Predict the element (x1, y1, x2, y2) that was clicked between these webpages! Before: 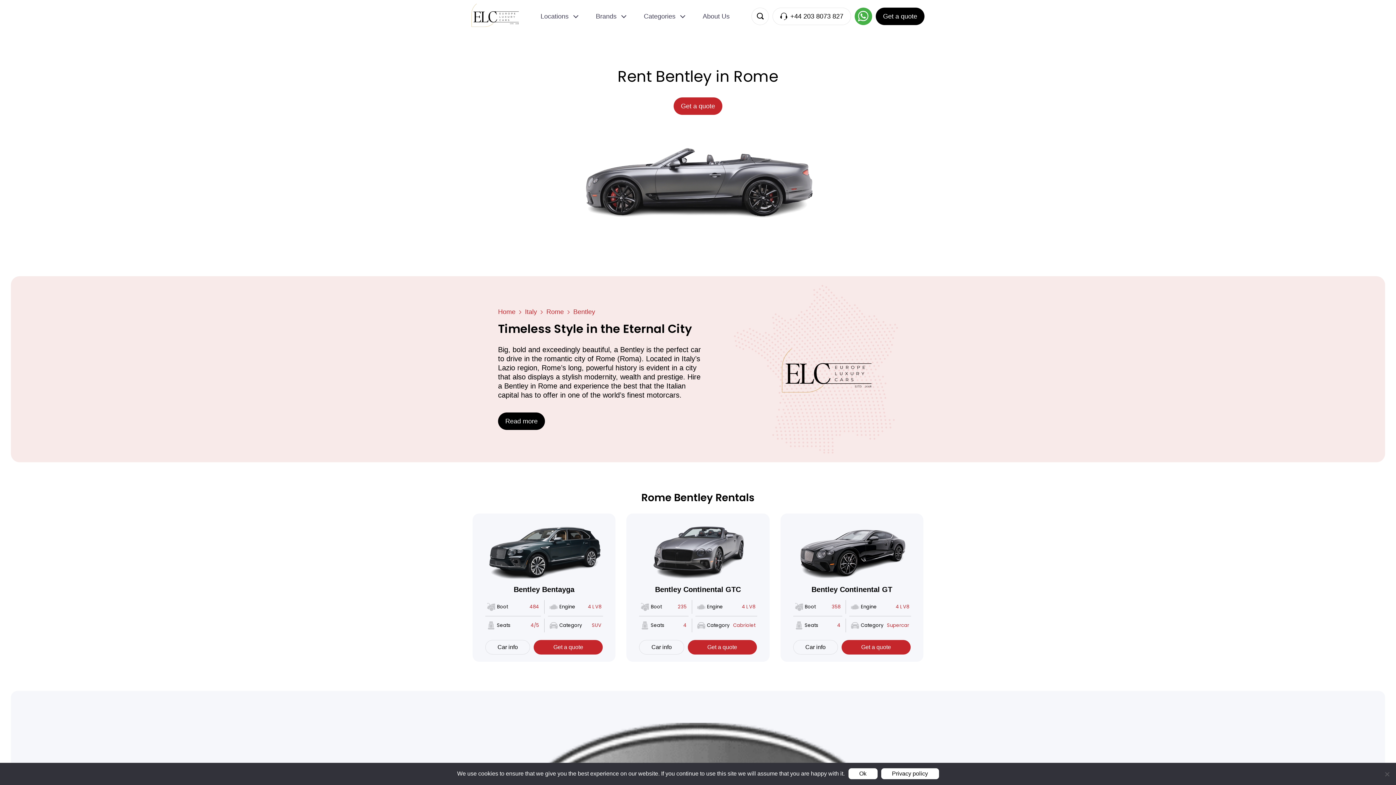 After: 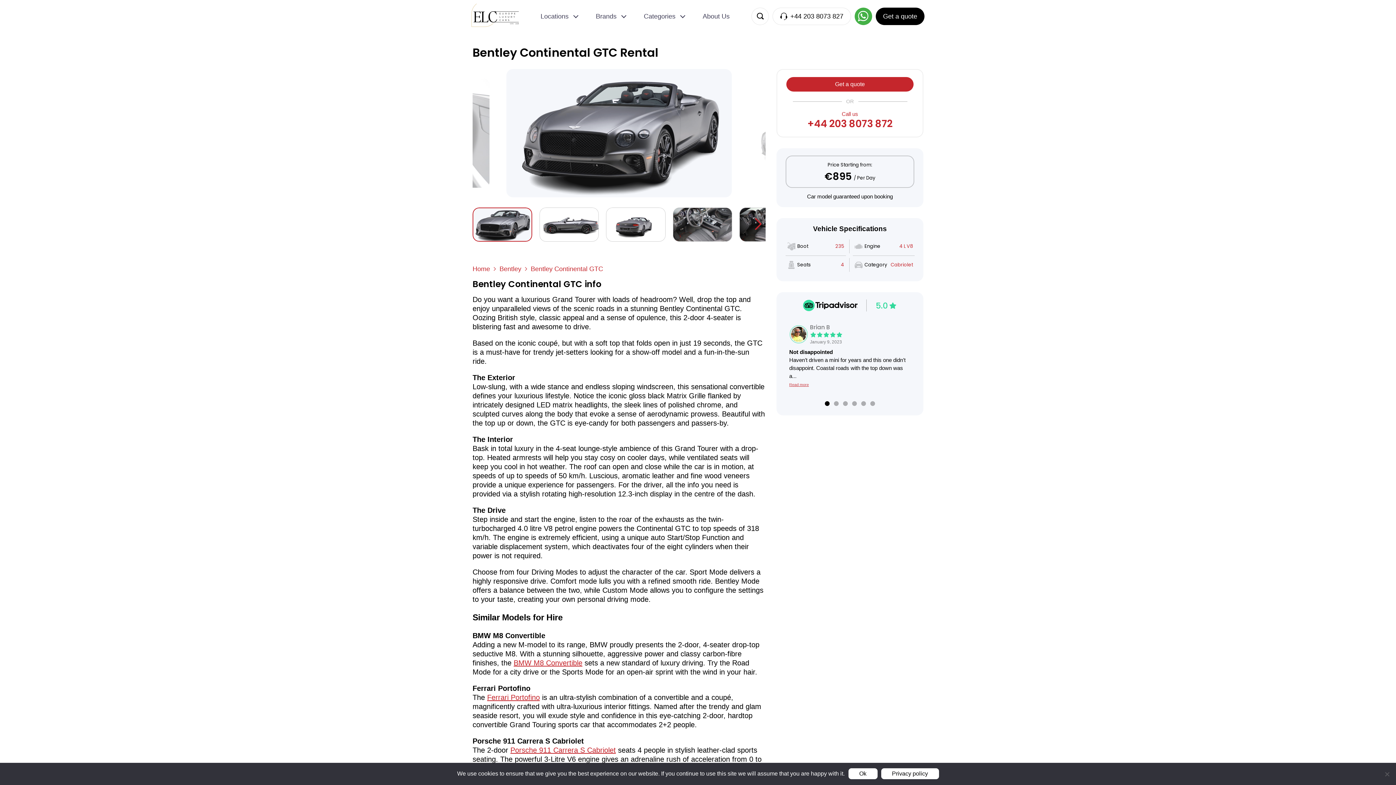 Action: label: Bentley Continental GTC bbox: (655, 585, 741, 593)